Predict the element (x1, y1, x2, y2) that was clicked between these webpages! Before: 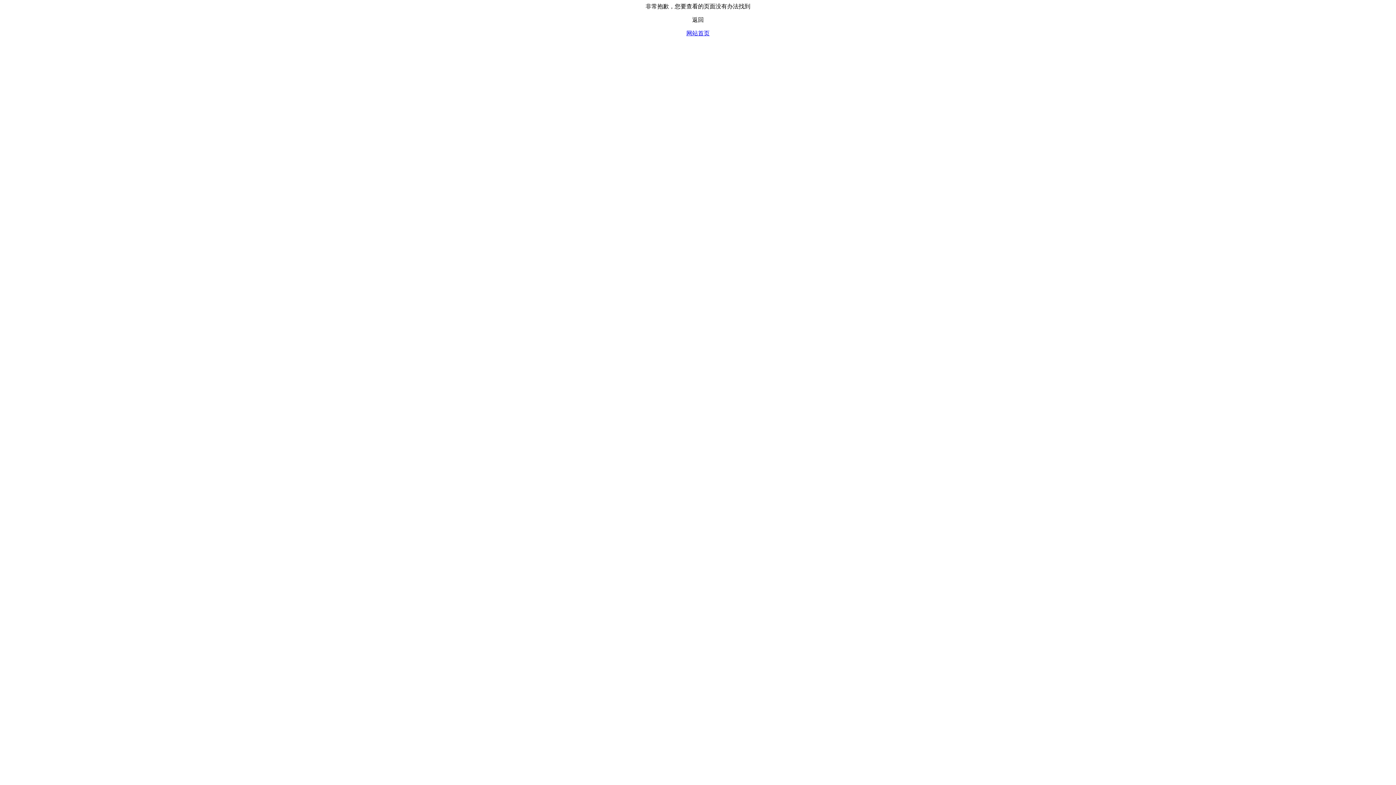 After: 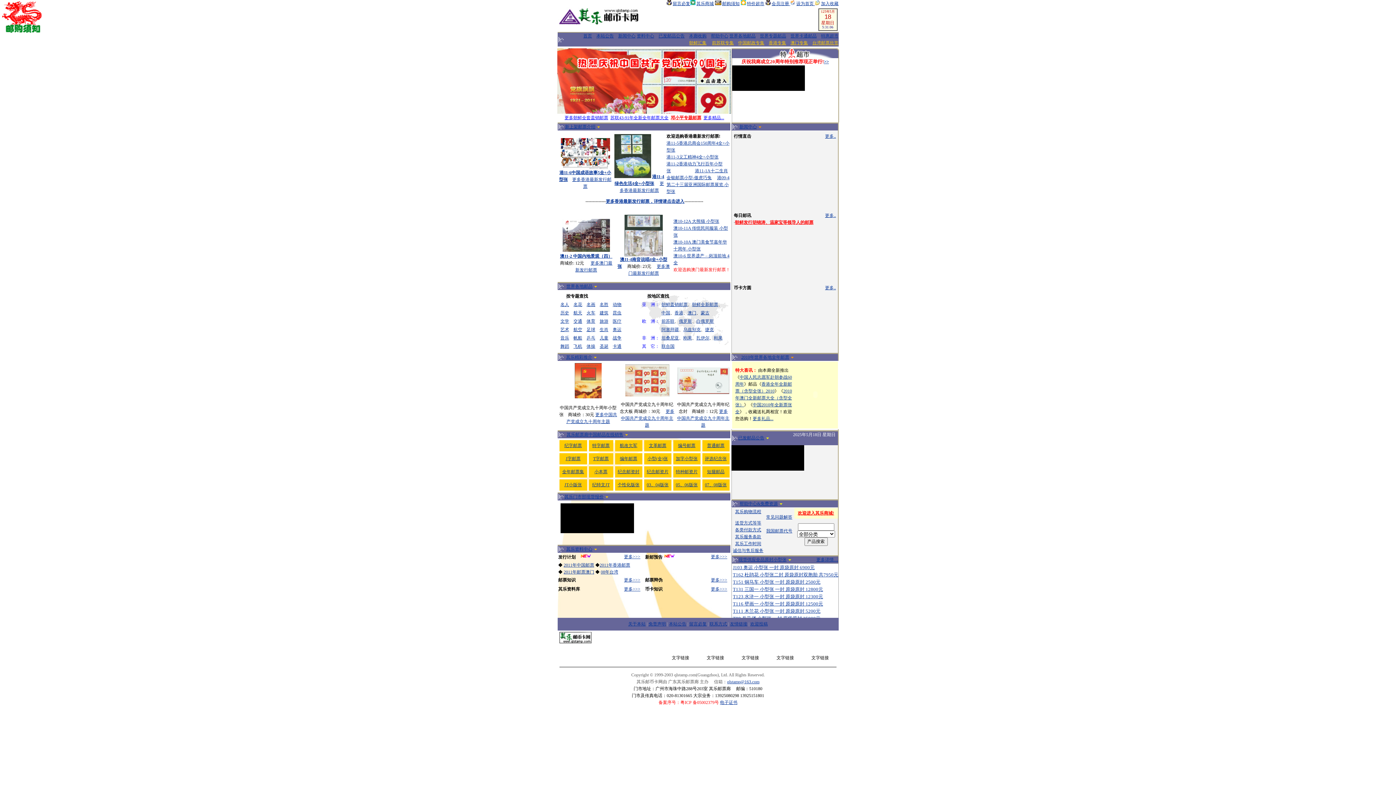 Action: bbox: (686, 30, 709, 36) label: 网站首页